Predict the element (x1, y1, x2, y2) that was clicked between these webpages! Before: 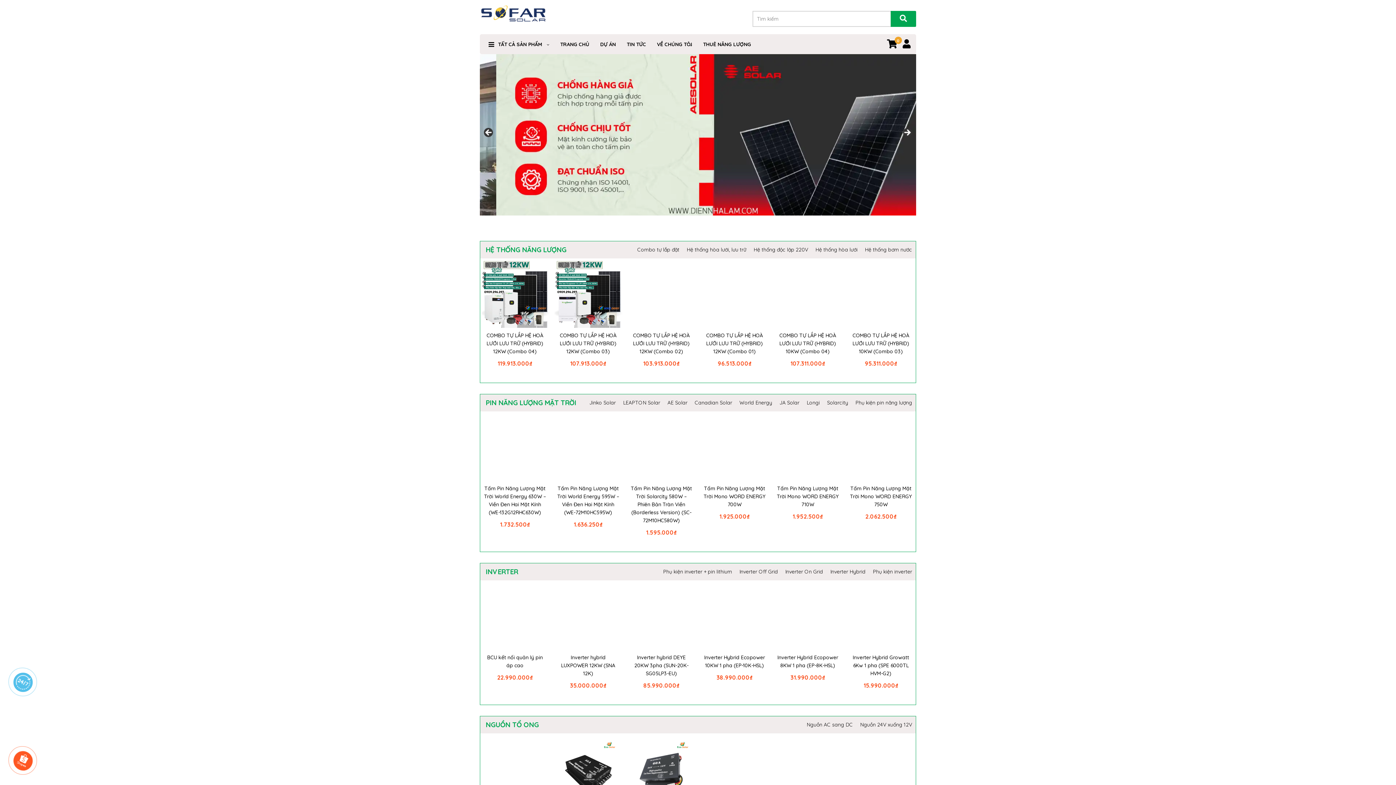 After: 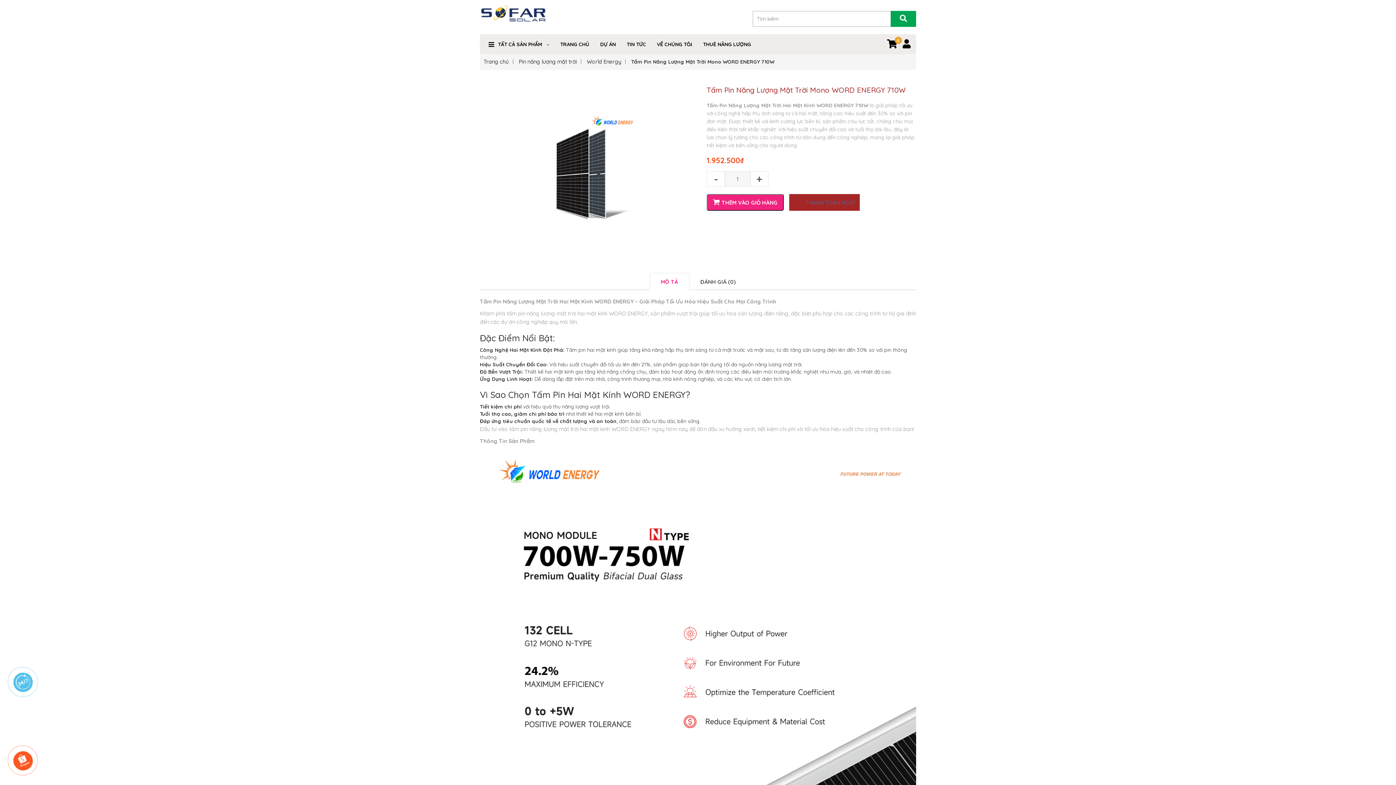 Action: bbox: (776, 484, 839, 508) label: Tấm Pin Năng Lượng Mặt Trời Mono WORD ENERGY 710W